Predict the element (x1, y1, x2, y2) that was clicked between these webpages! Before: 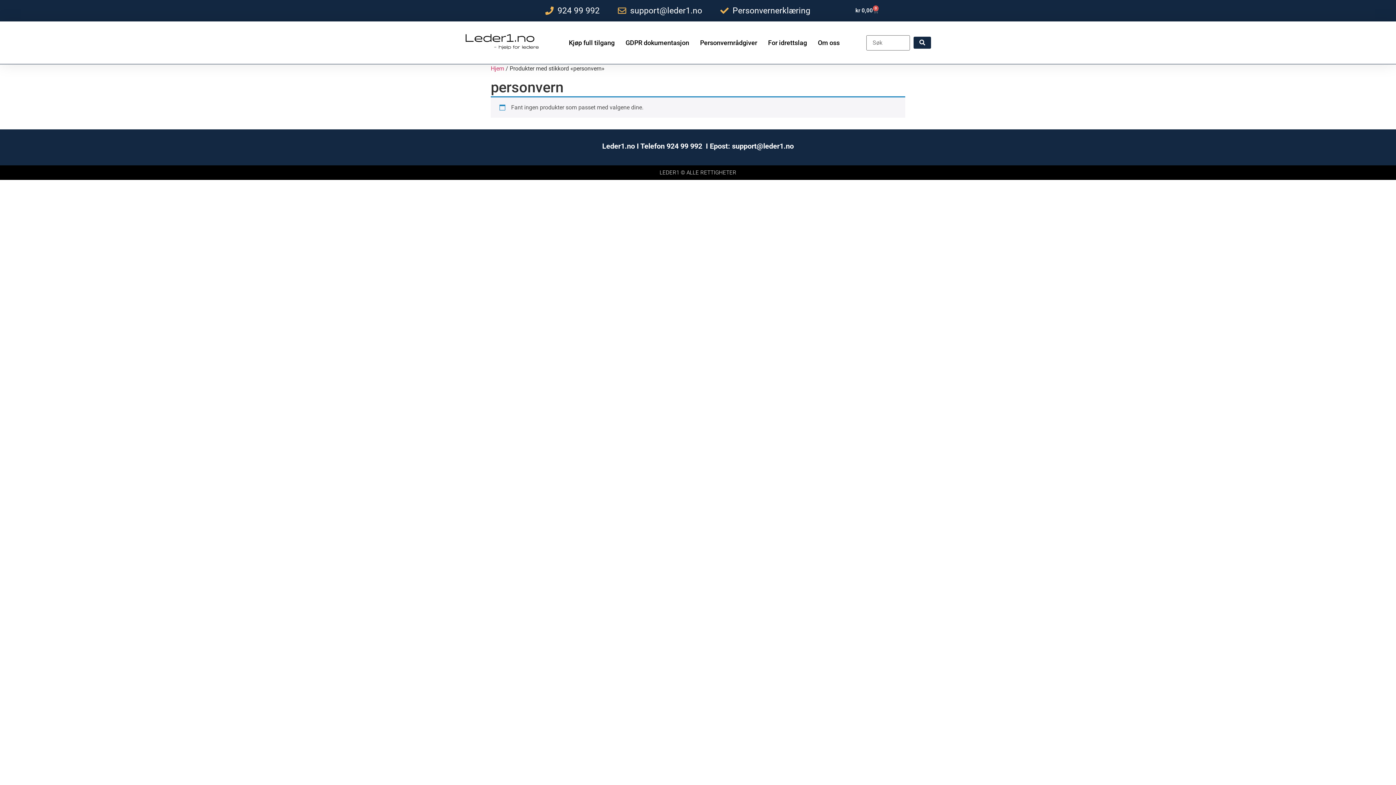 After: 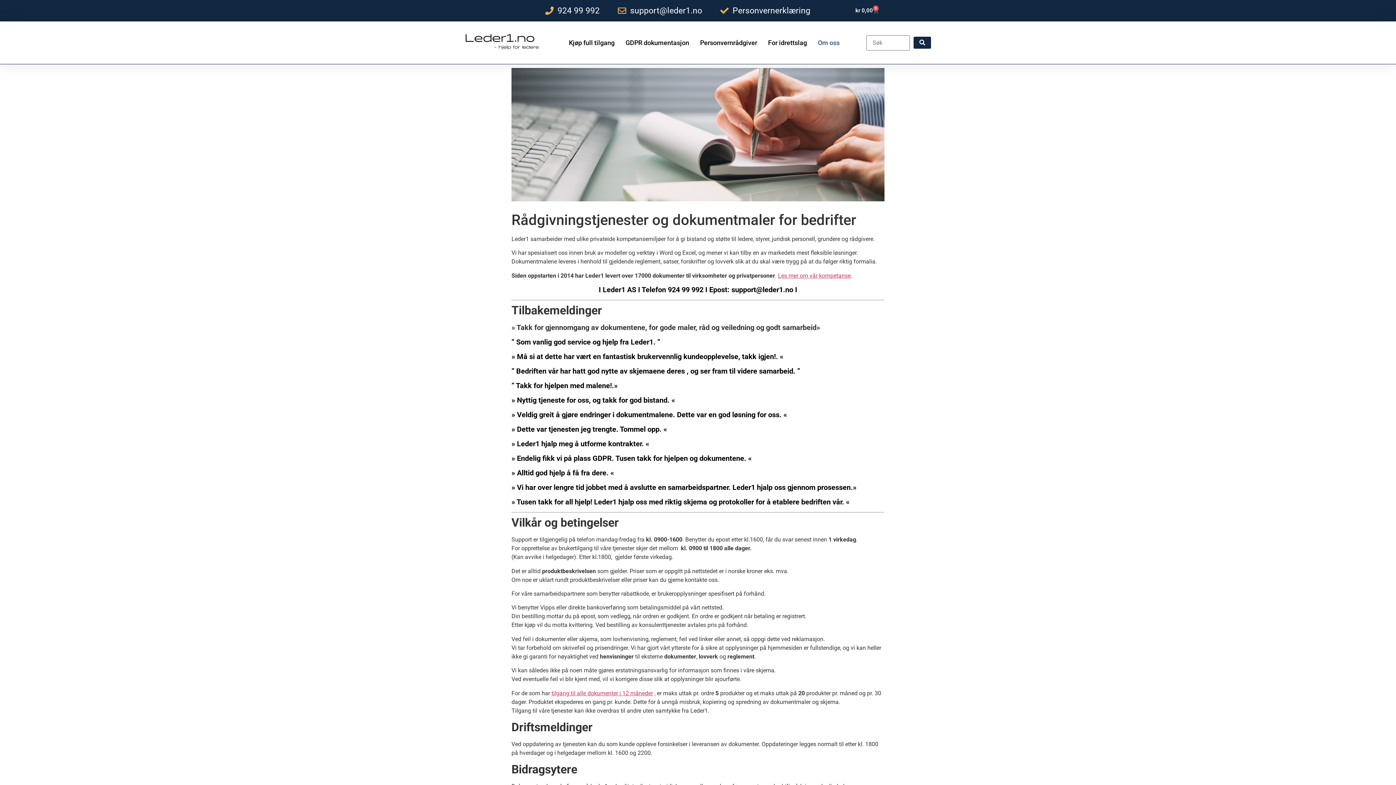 Action: label: Om oss bbox: (812, 34, 845, 50)